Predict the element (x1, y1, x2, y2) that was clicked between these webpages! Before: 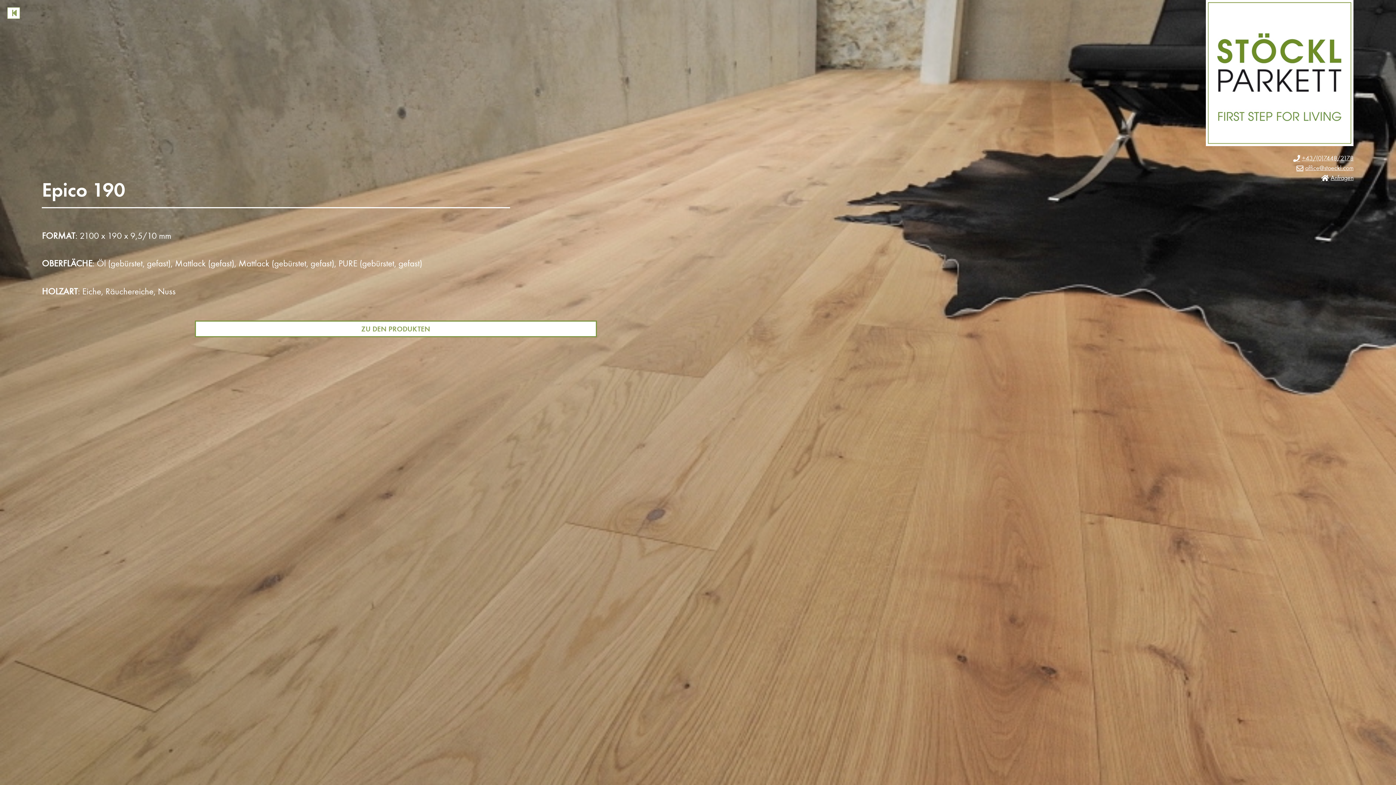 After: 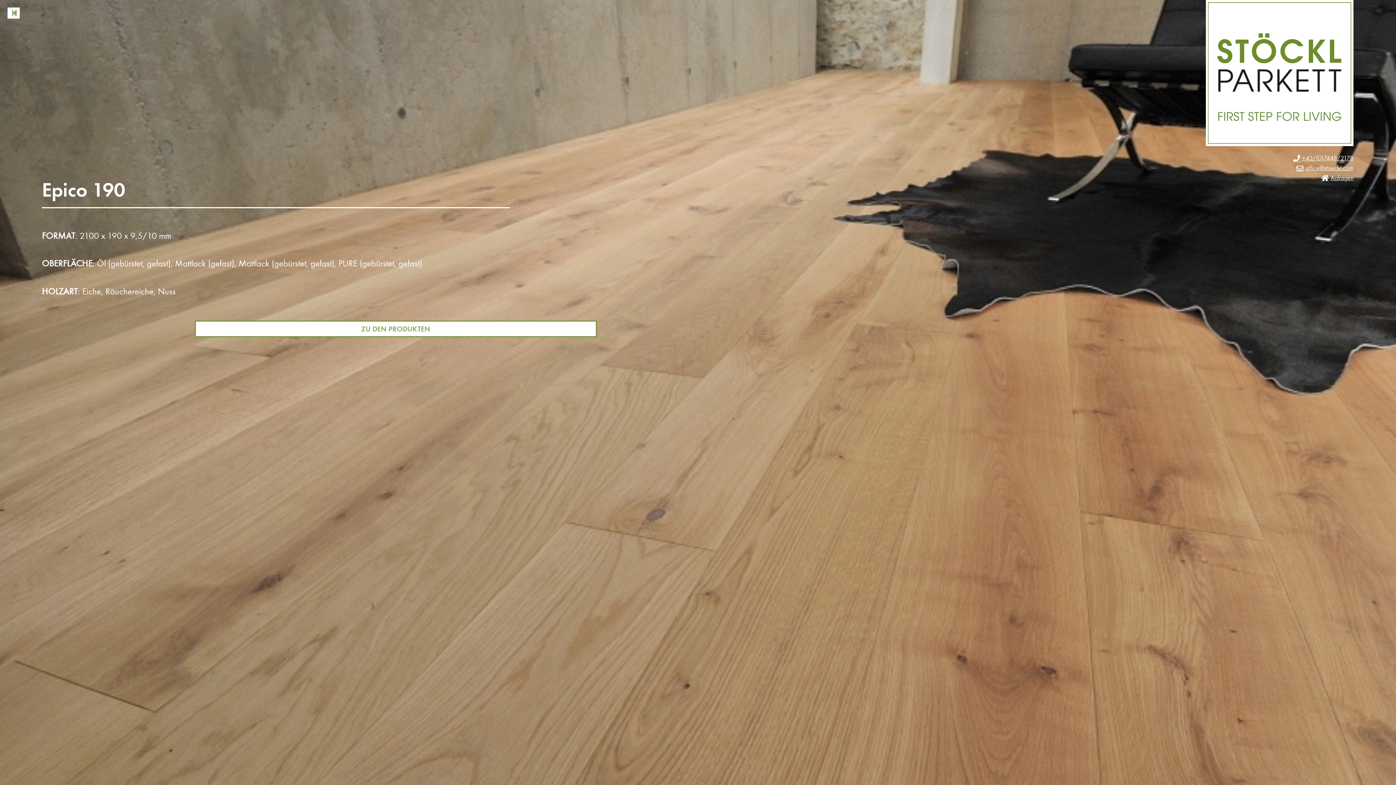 Action: bbox: (762, 153, 1353, 163) label: +43/(0)7448/2178